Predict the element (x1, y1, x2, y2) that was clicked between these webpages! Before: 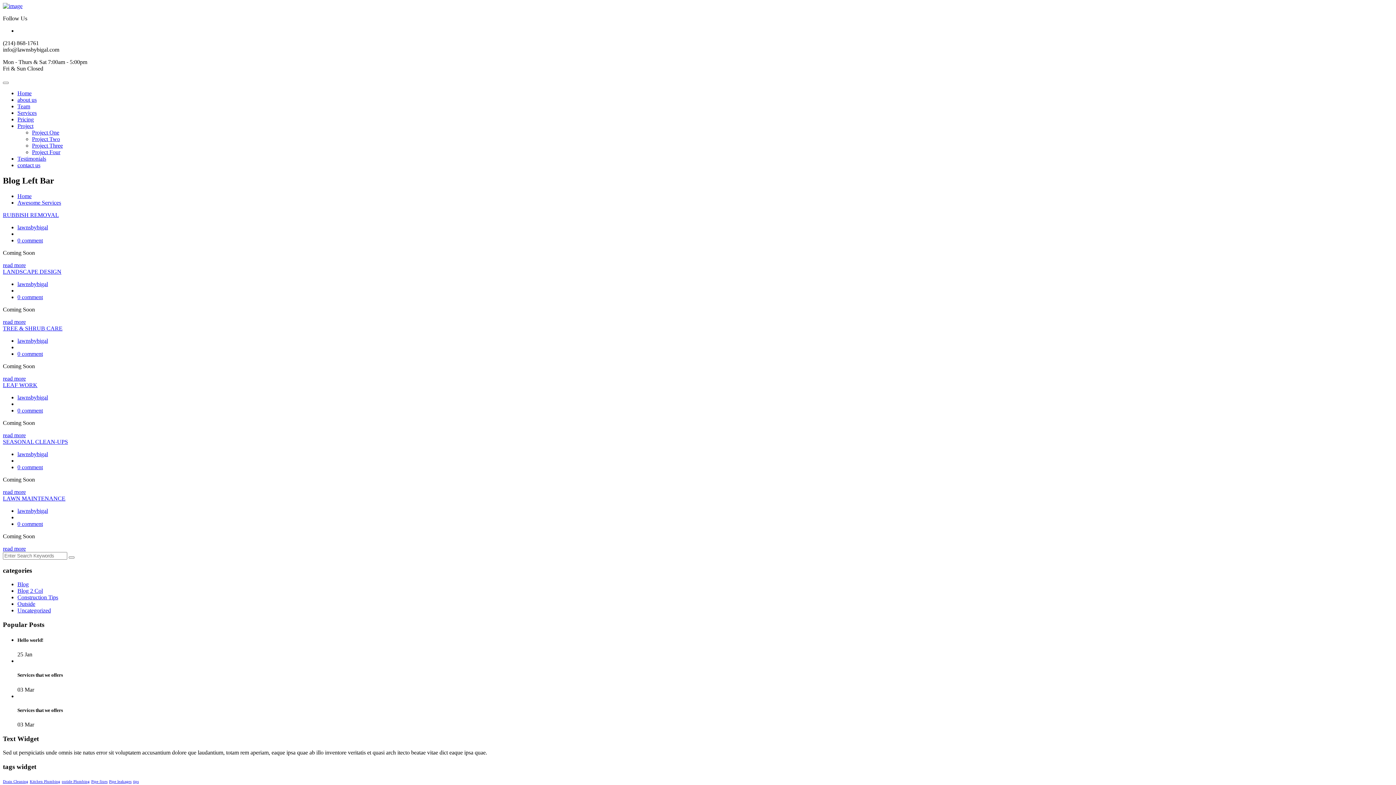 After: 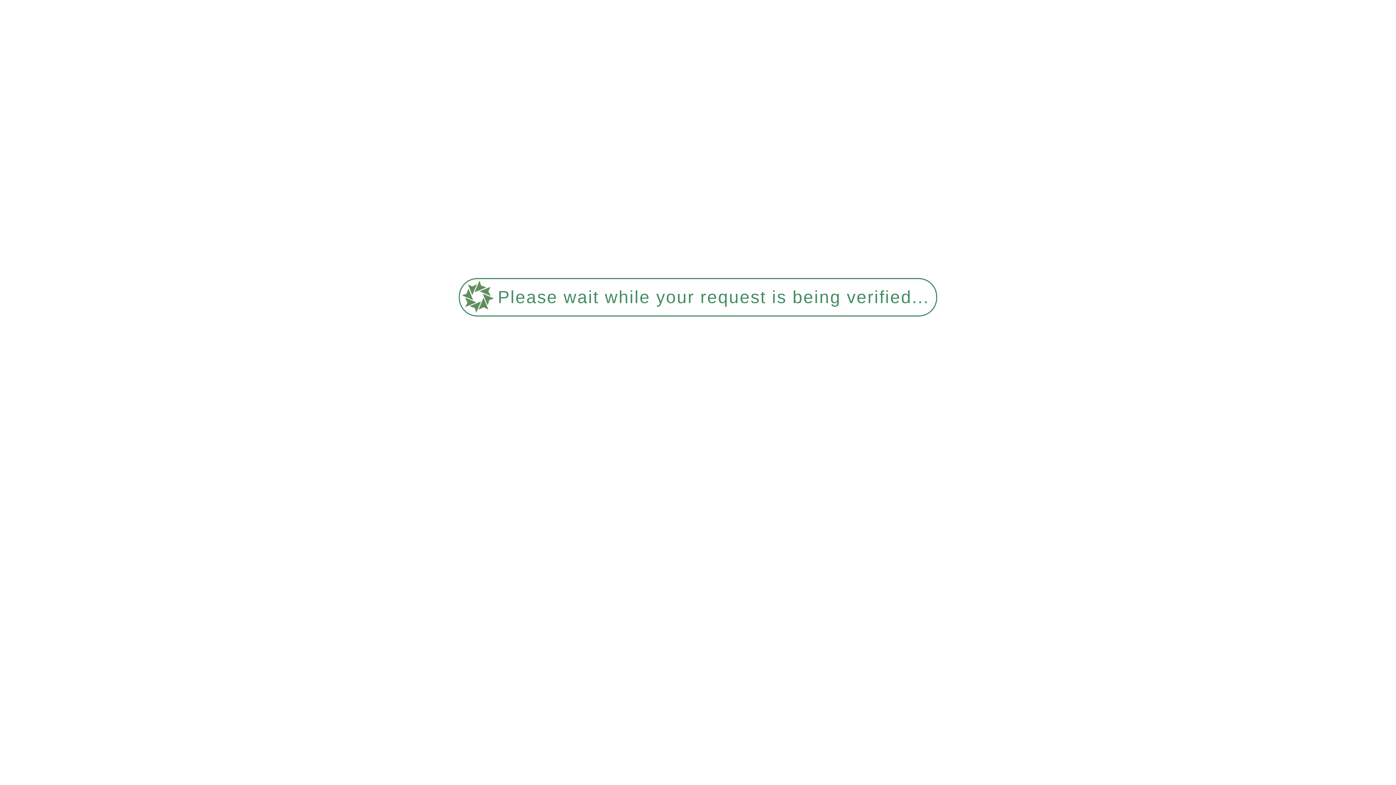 Action: bbox: (2, 382, 37, 388) label: LEAF WORK